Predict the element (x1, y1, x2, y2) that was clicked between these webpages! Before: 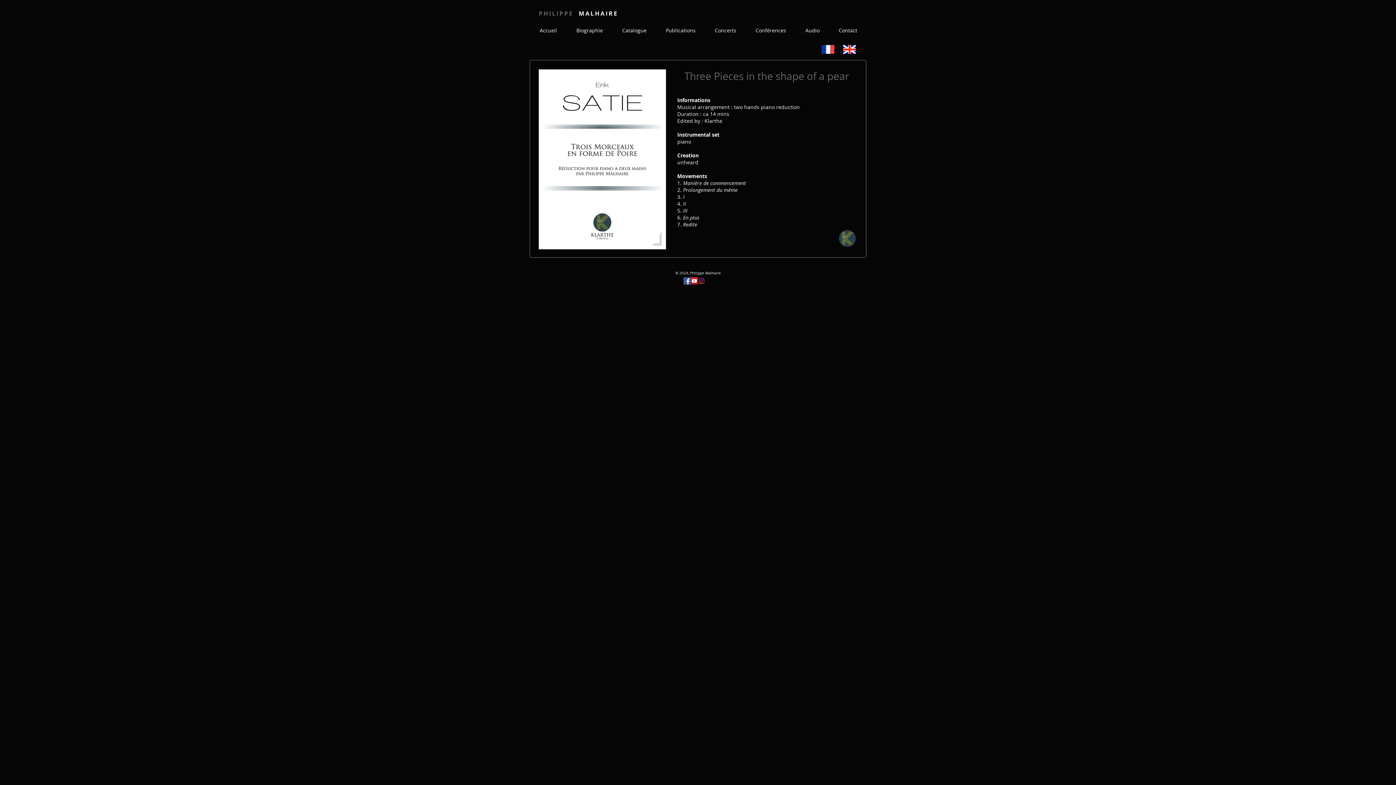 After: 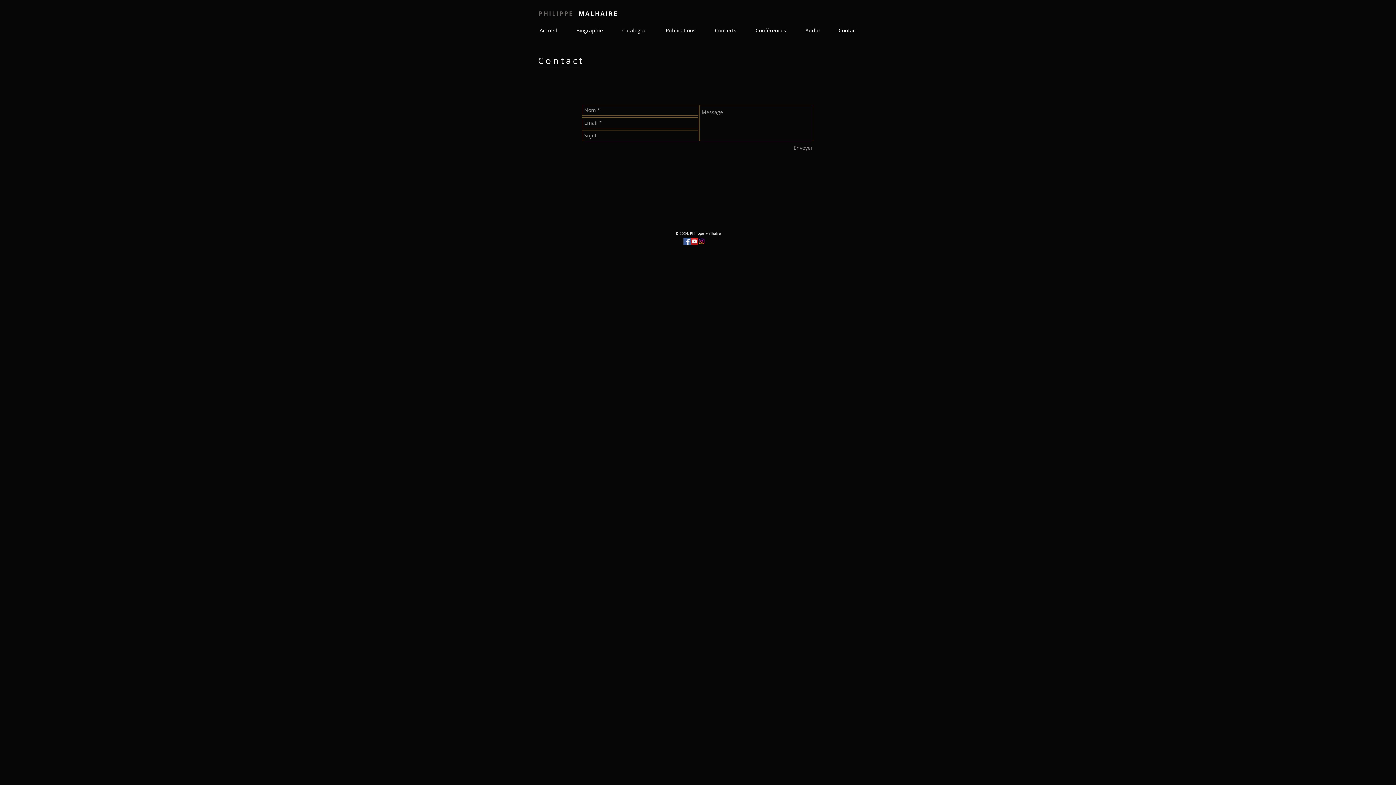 Action: label: Contact bbox: (829, 27, 866, 33)